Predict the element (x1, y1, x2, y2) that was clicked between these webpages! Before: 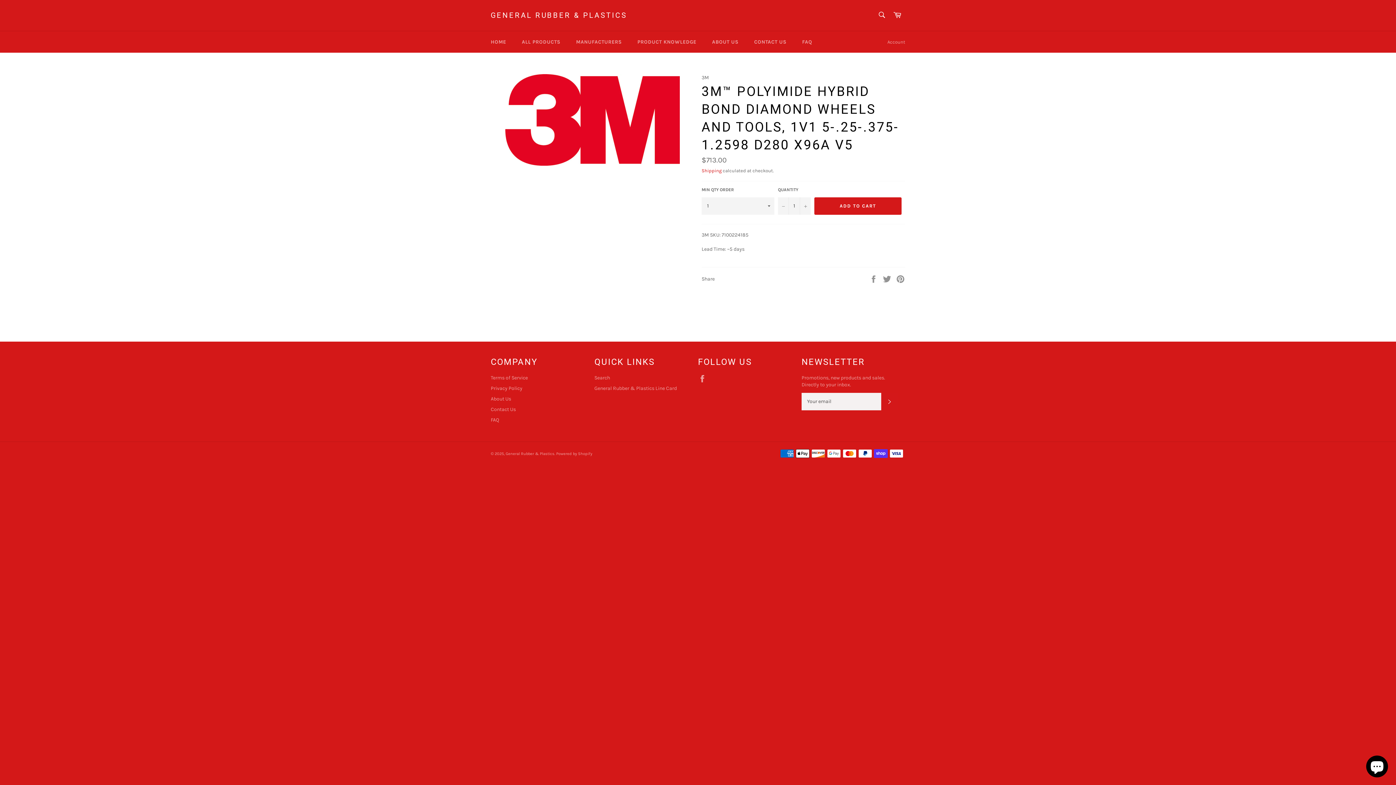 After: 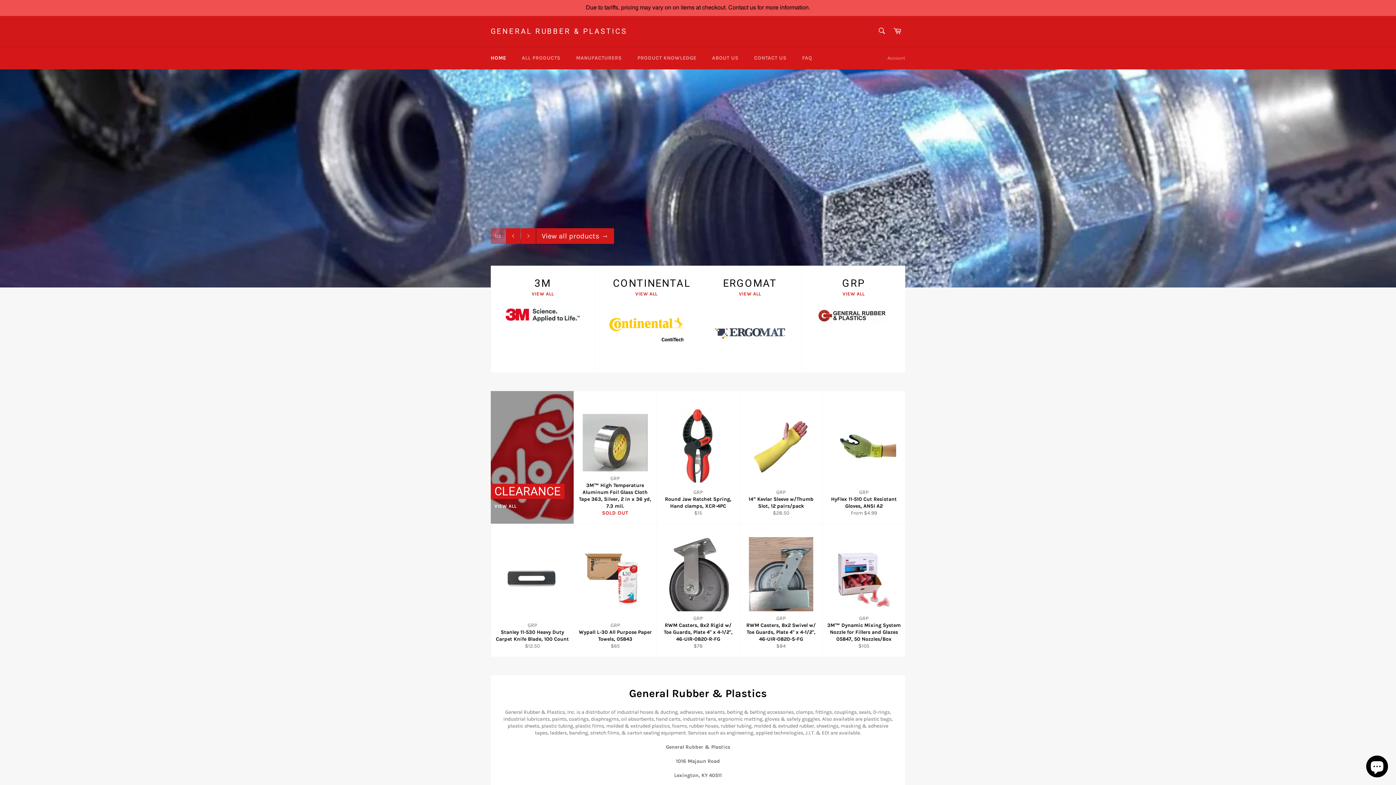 Action: bbox: (490, 10, 624, 20) label: GENERAL RUBBER & PLASTICS